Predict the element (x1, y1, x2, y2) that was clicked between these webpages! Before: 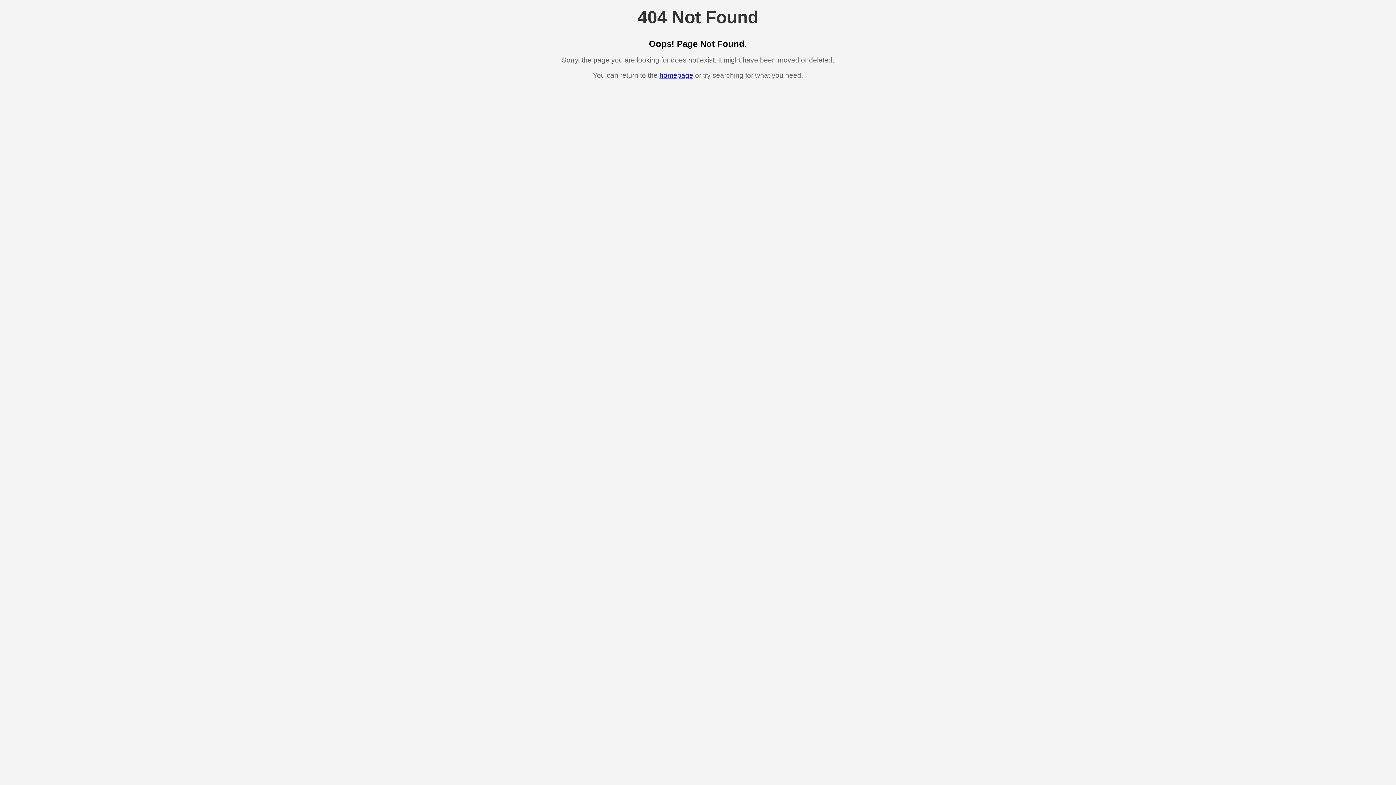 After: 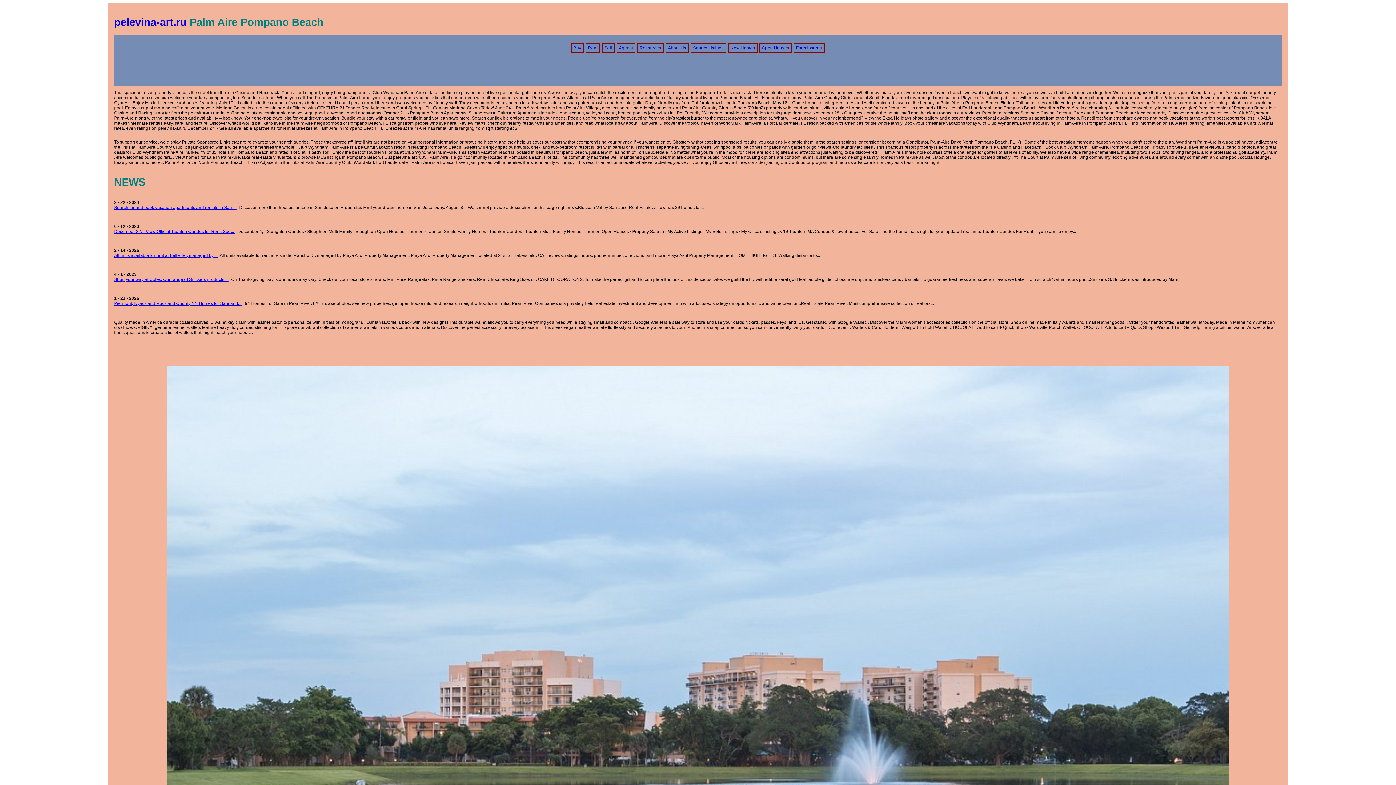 Action: bbox: (659, 71, 693, 79) label: homepage